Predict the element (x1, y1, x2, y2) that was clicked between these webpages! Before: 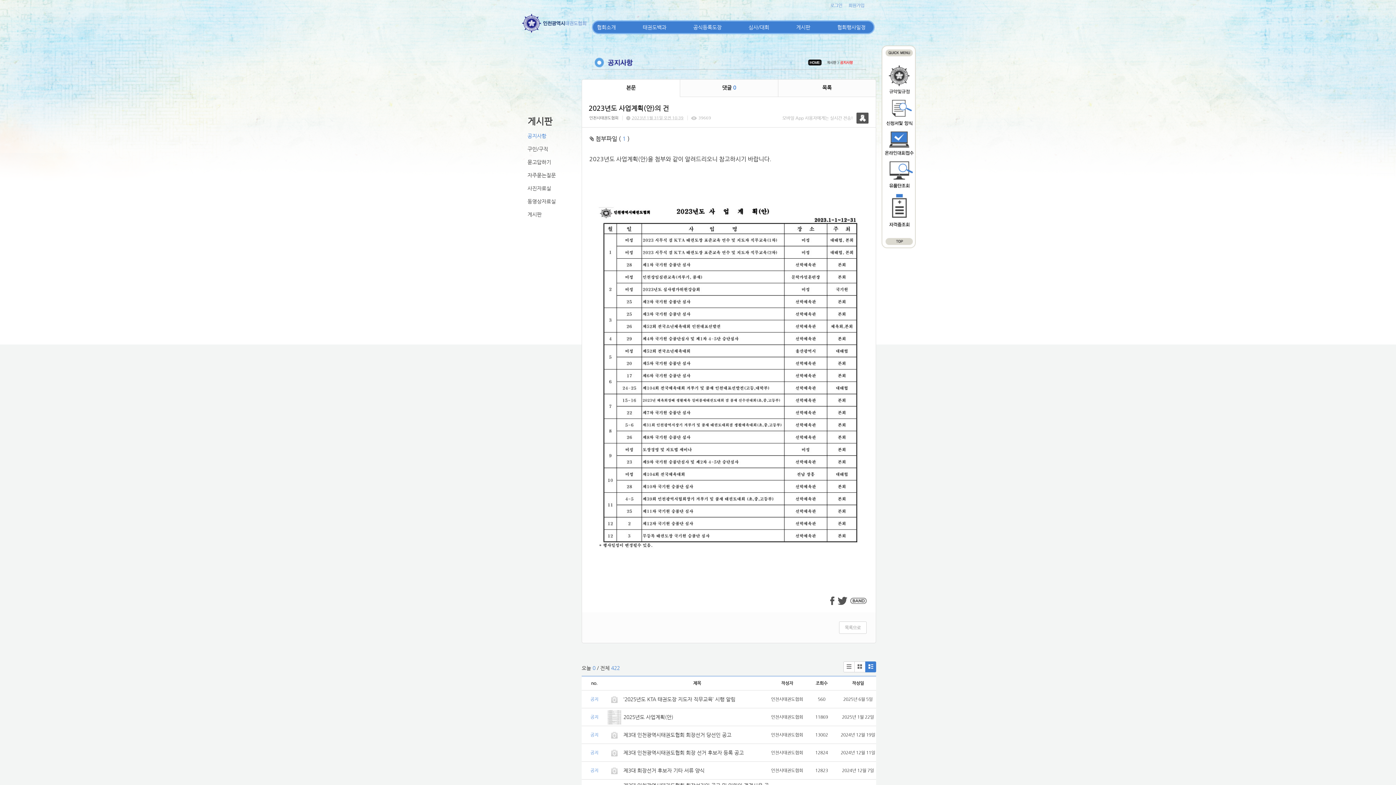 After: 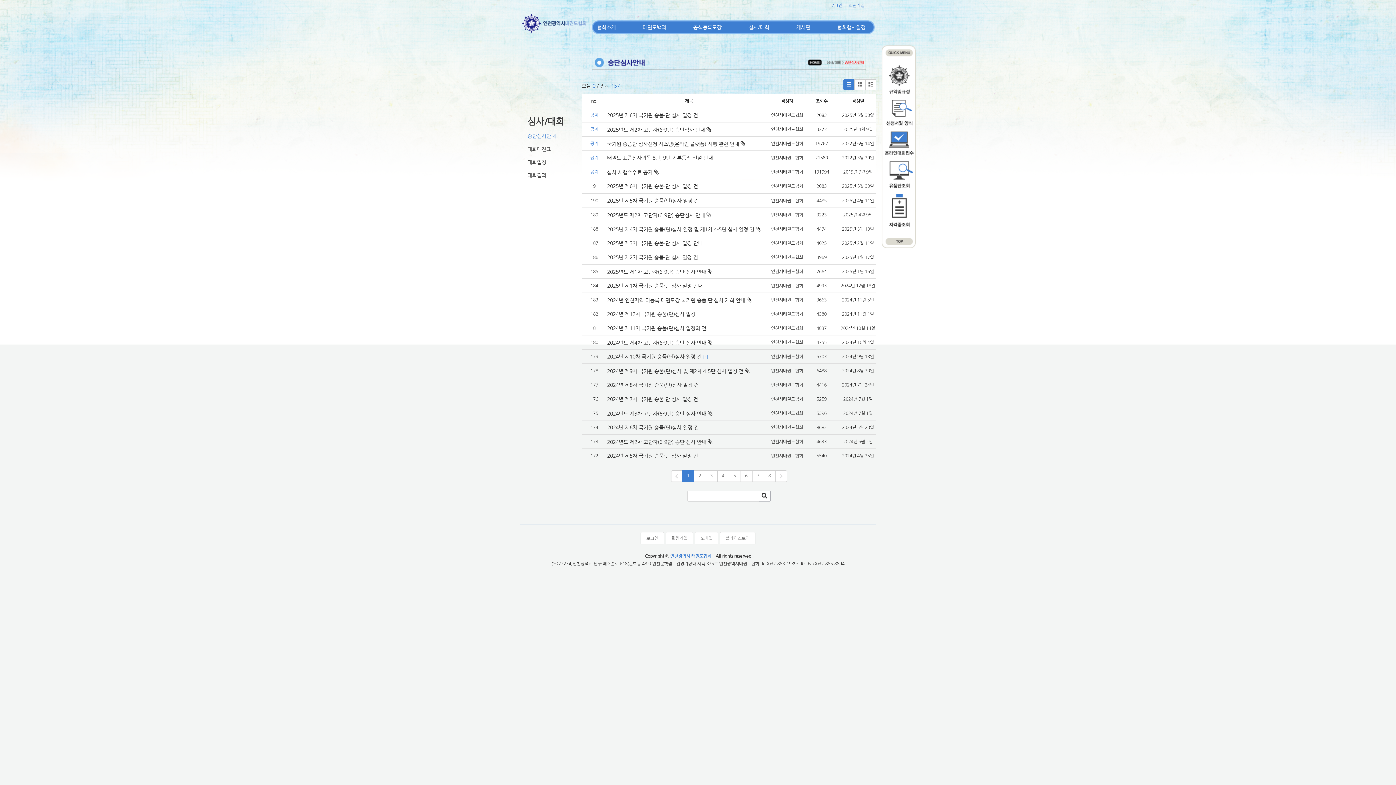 Action: bbox: (748, 23, 769, 31) label: 심사/대회